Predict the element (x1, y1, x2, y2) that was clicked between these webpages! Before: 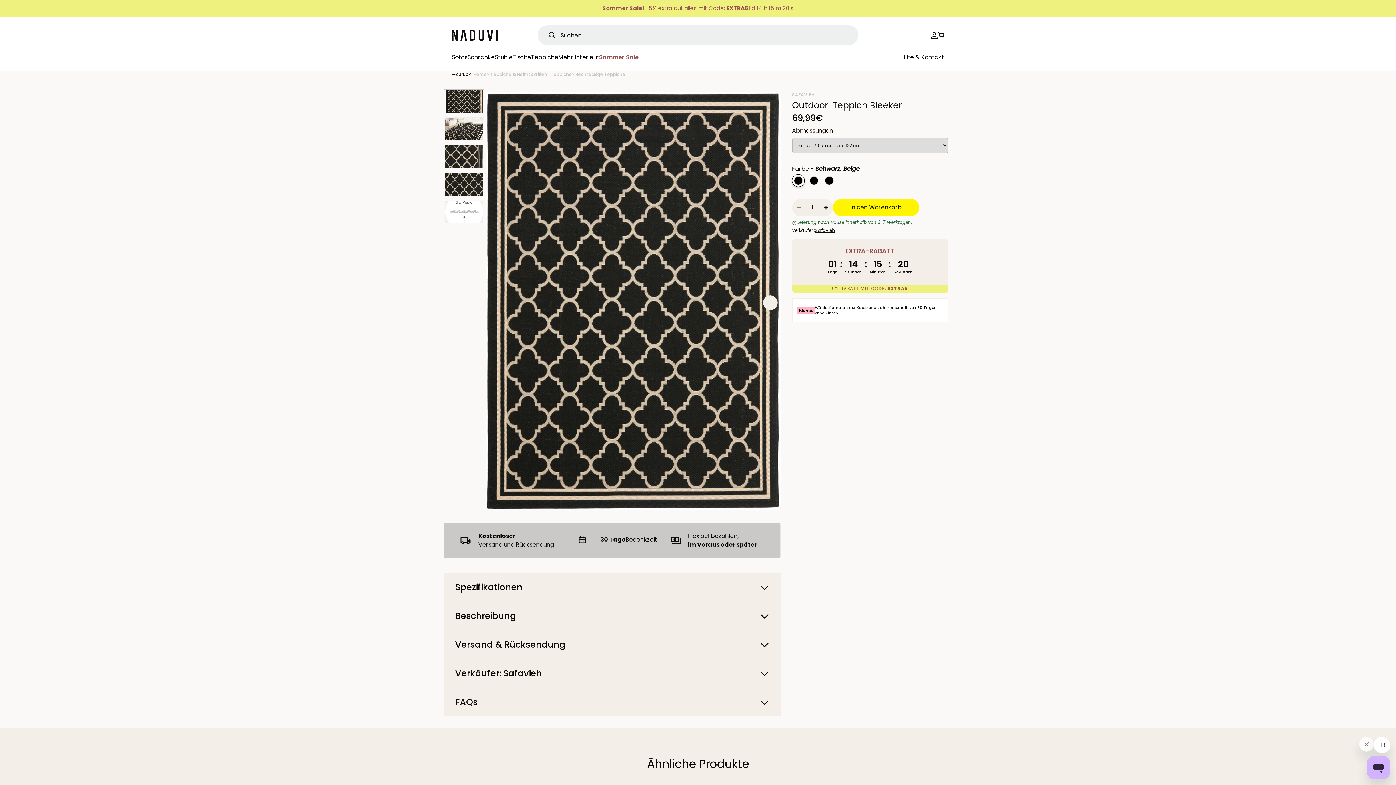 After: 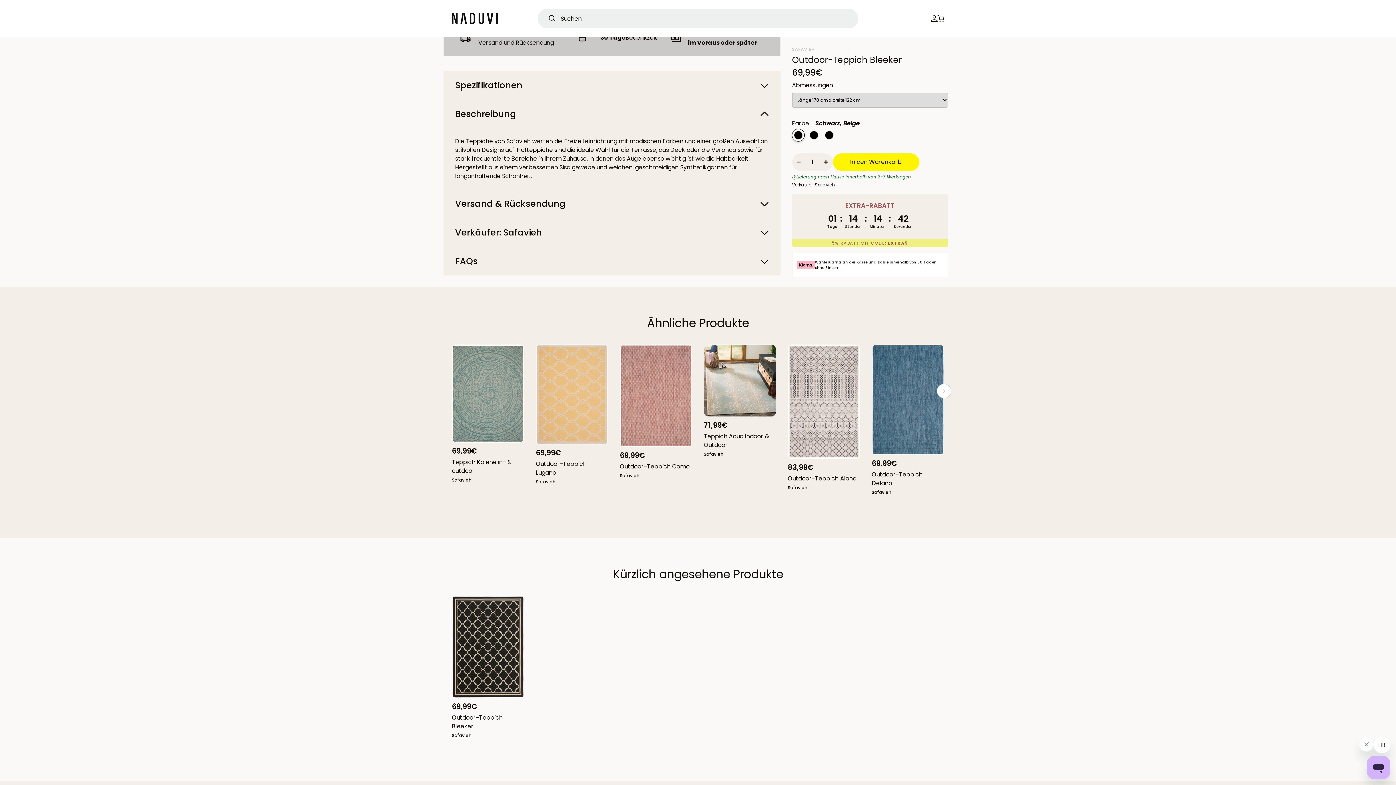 Action: bbox: (443, 601, 780, 630) label: Beschreibung